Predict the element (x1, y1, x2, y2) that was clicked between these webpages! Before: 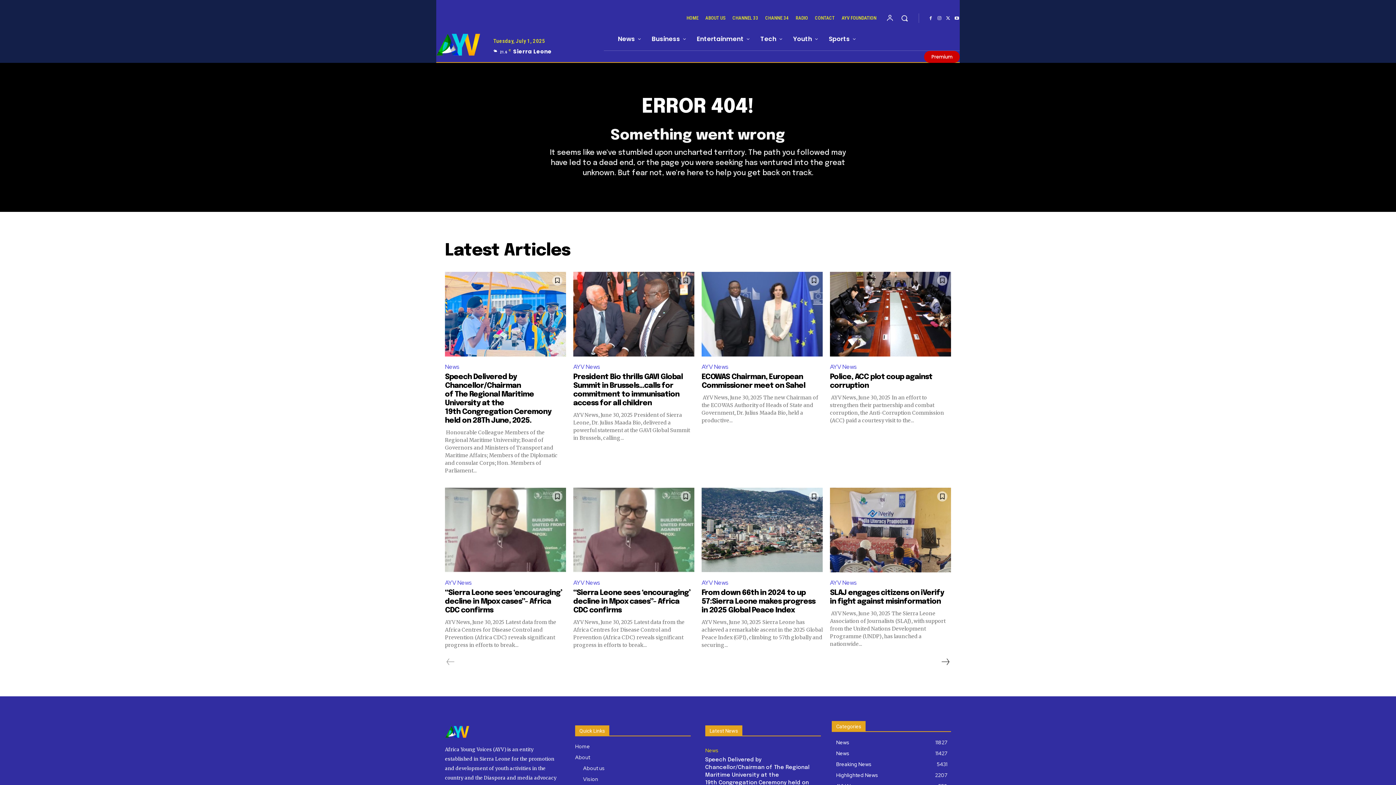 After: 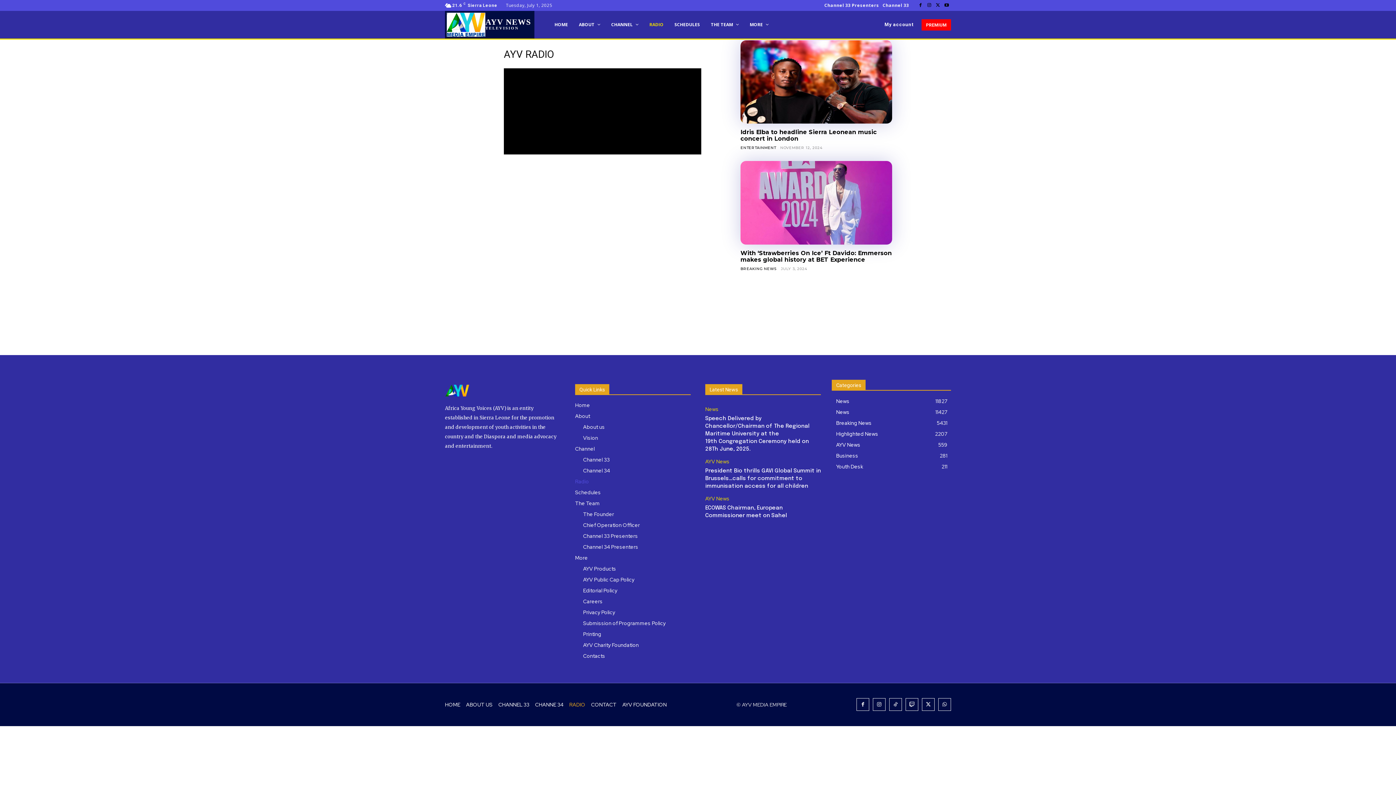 Action: label: RADIO bbox: (795, 9, 809, 27)